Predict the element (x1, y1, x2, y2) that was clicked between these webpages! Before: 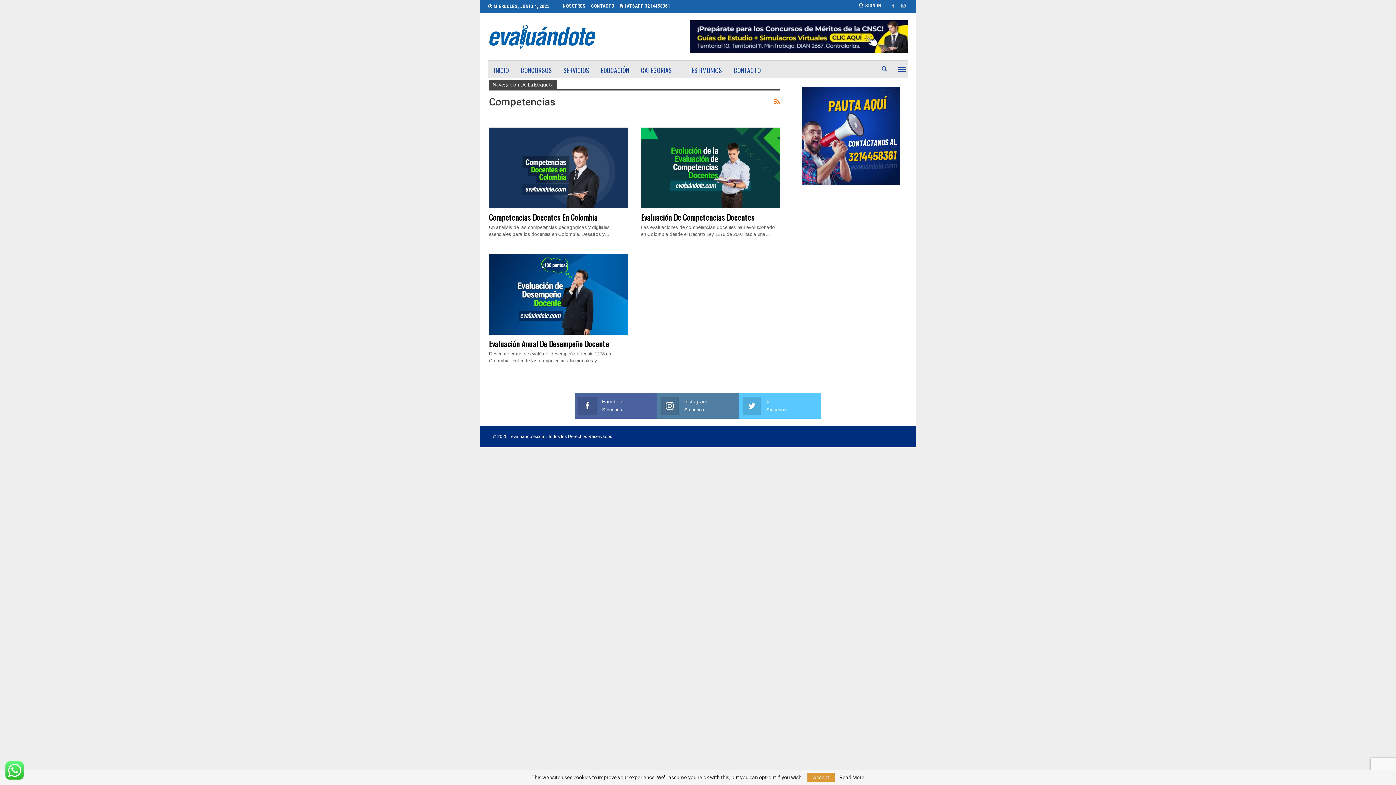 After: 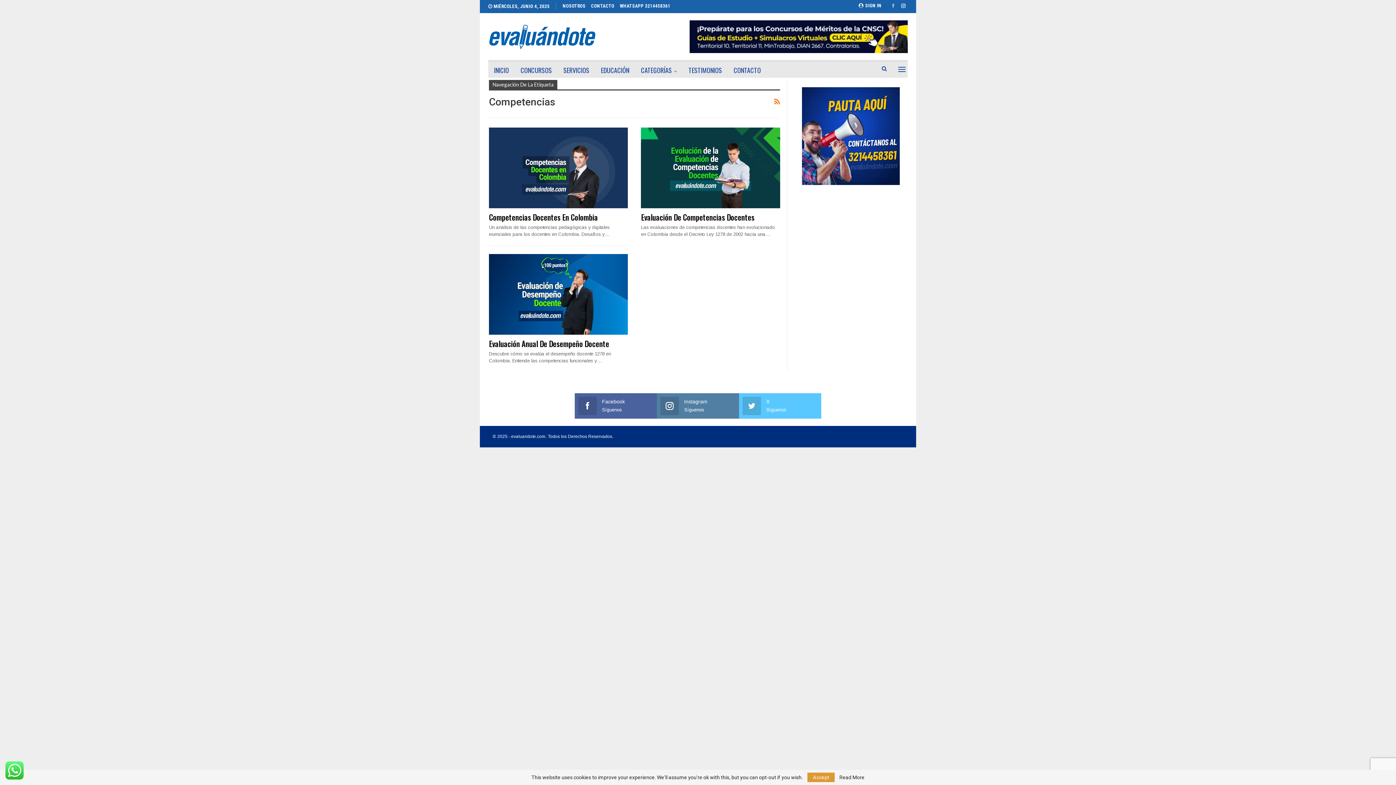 Action: bbox: (899, 2, 908, 8)